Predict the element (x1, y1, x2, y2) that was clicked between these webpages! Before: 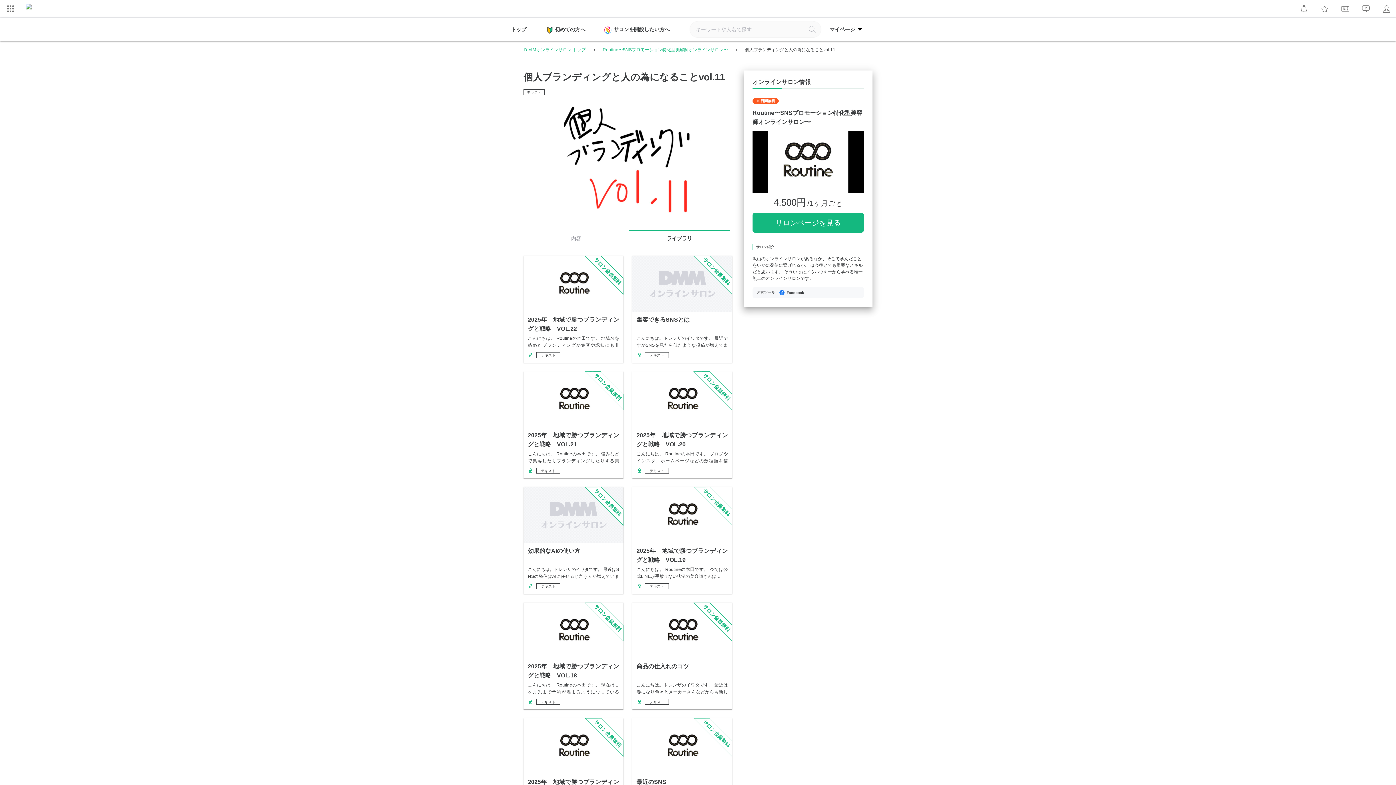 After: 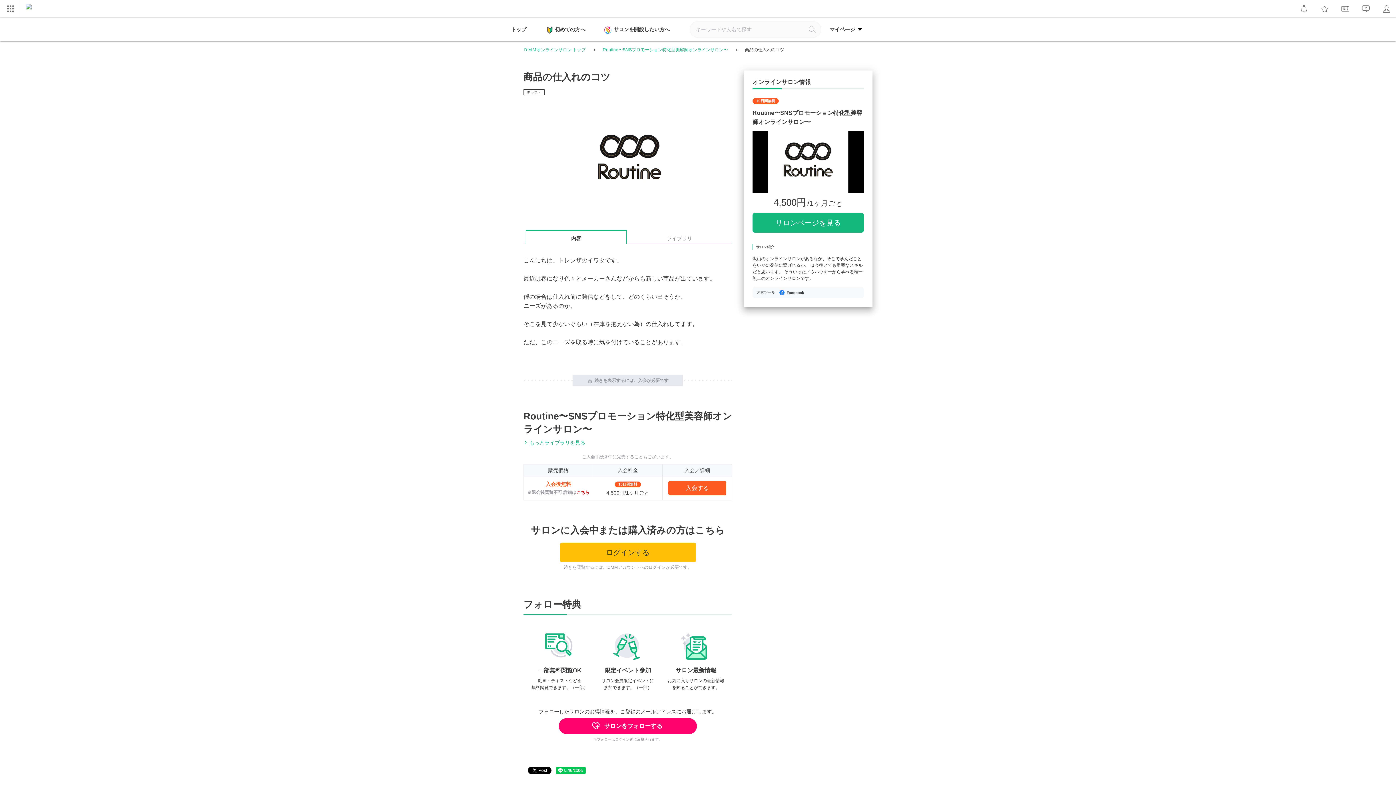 Action: label: 商品の仕入れのコツ

こんにちは。トレンザのイワタです。 最近は春になり色々とメーカーさんなどからも新しい商品が…

 テキスト bbox: (632, 602, 732, 713)